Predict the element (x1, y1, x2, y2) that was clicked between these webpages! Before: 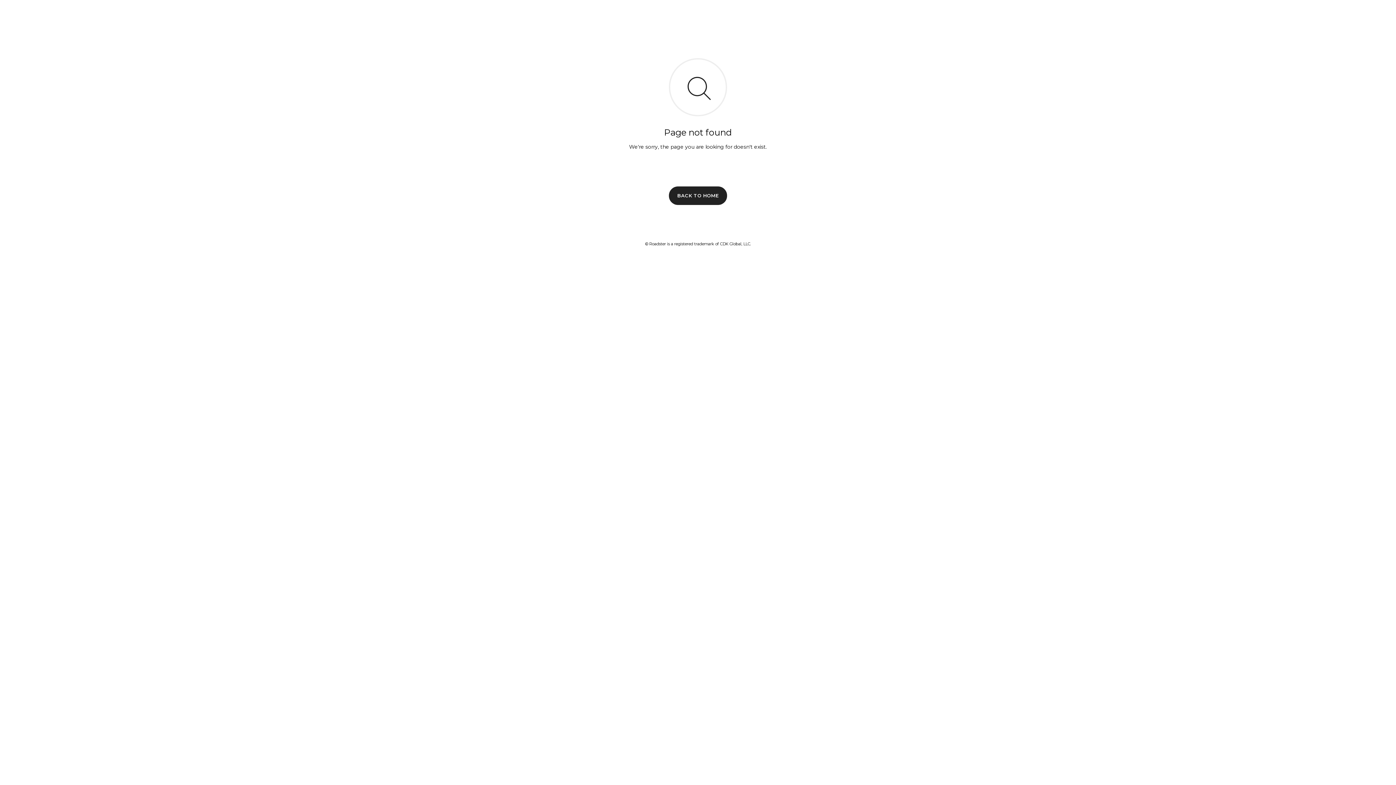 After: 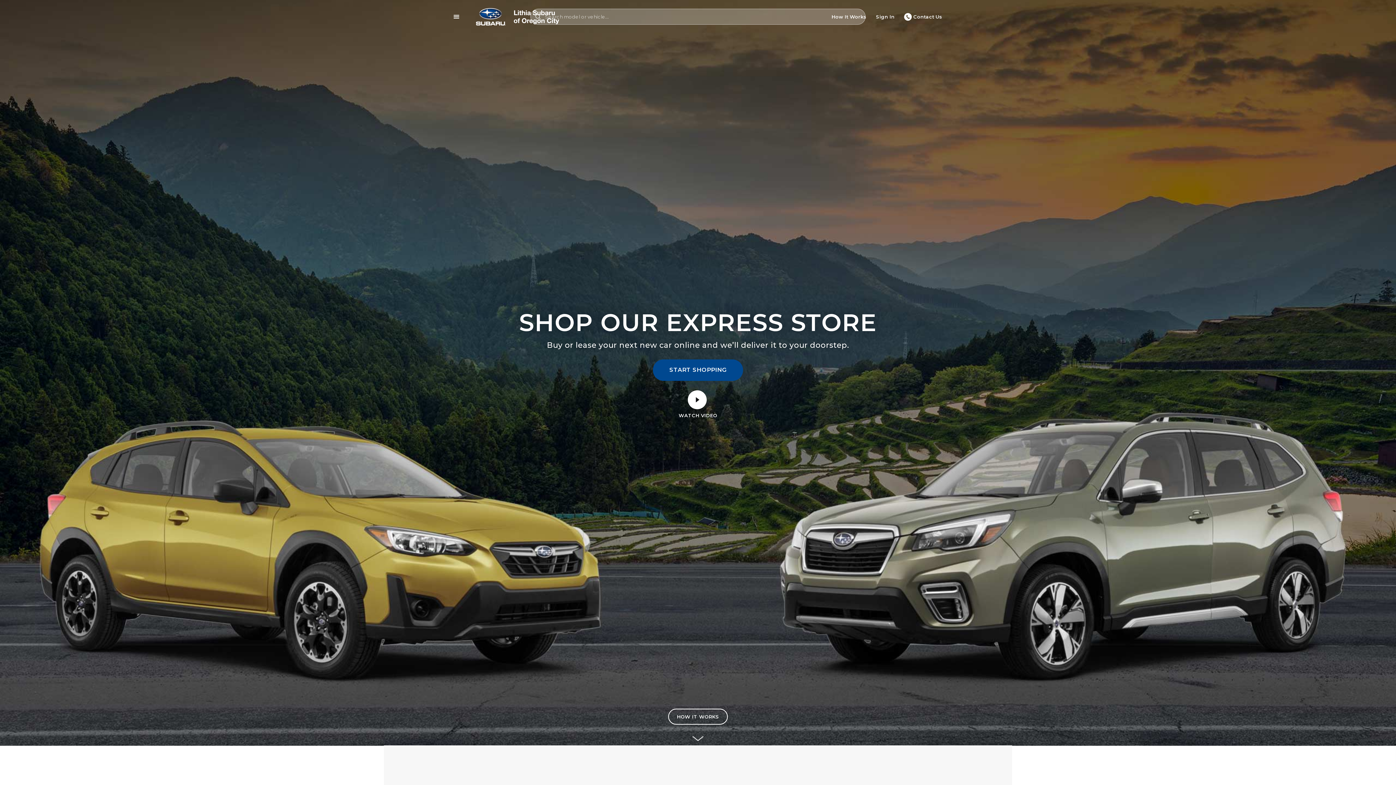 Action: label: BACK TO HOME bbox: (669, 186, 727, 204)